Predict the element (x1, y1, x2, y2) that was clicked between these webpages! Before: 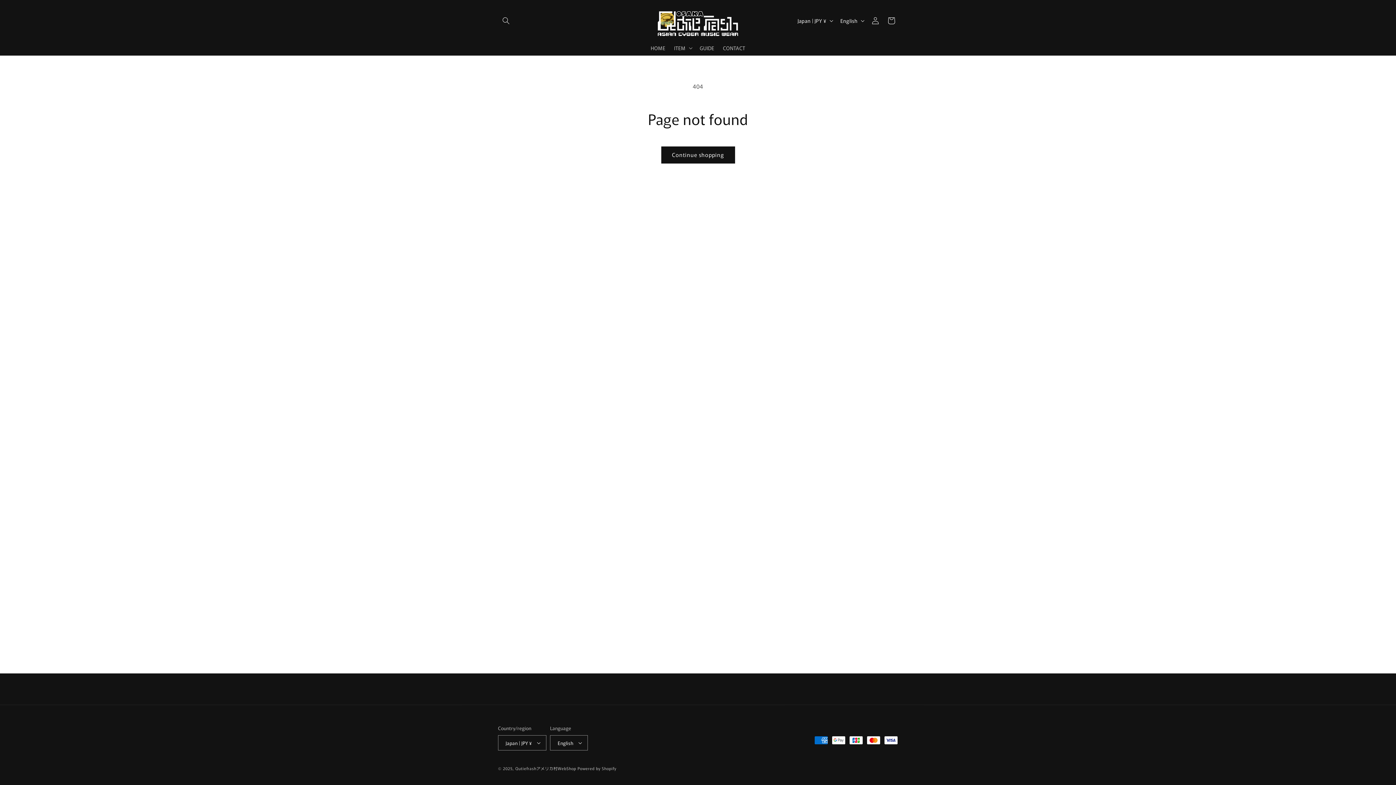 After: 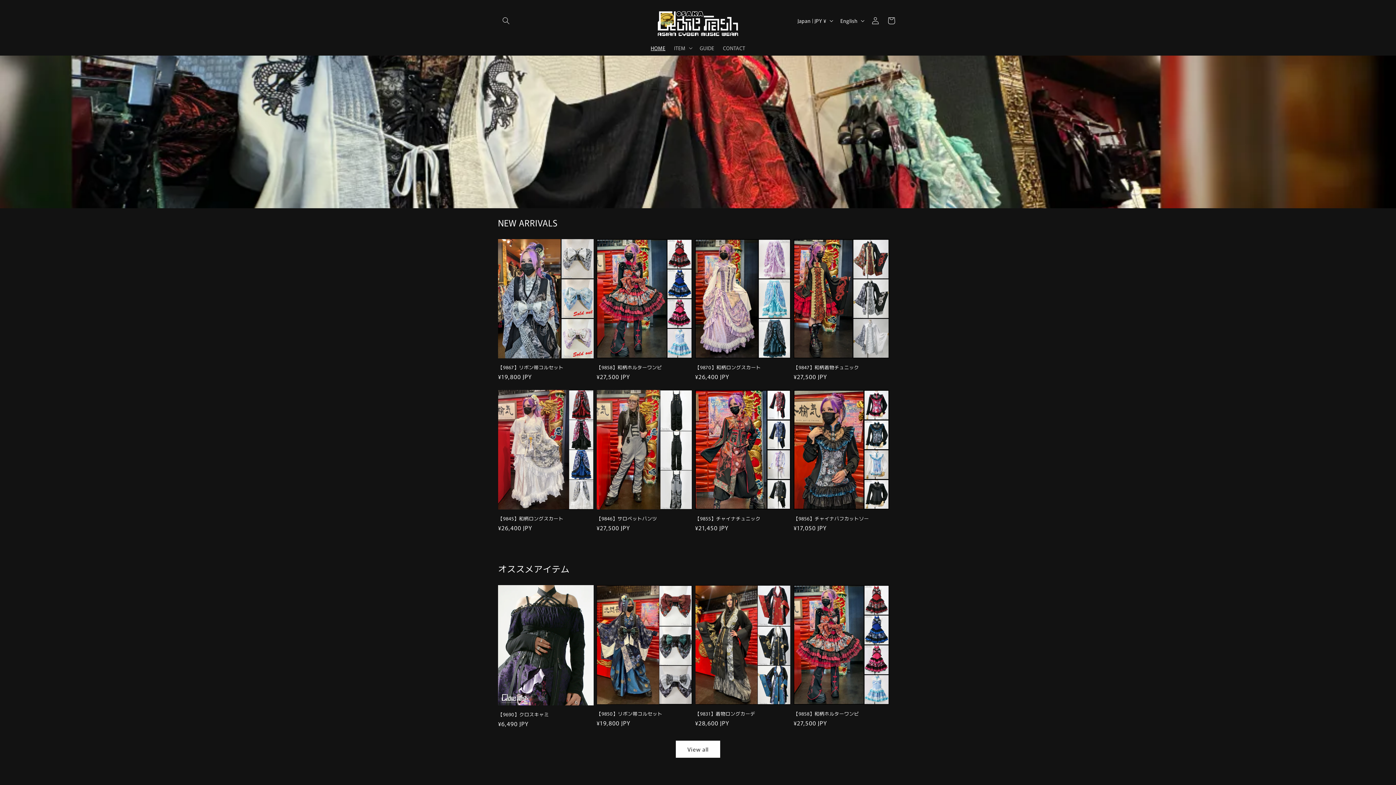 Action: bbox: (653, 1, 742, 40)